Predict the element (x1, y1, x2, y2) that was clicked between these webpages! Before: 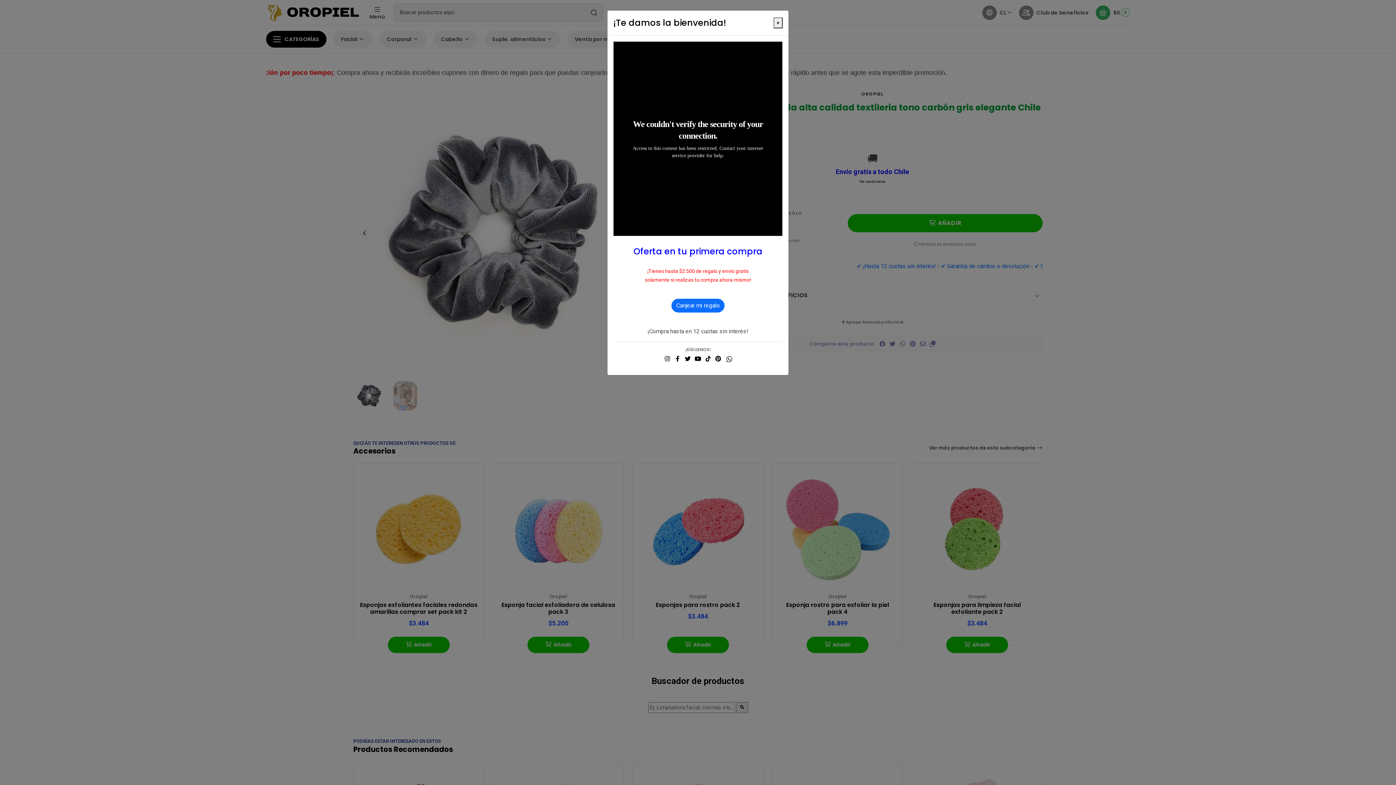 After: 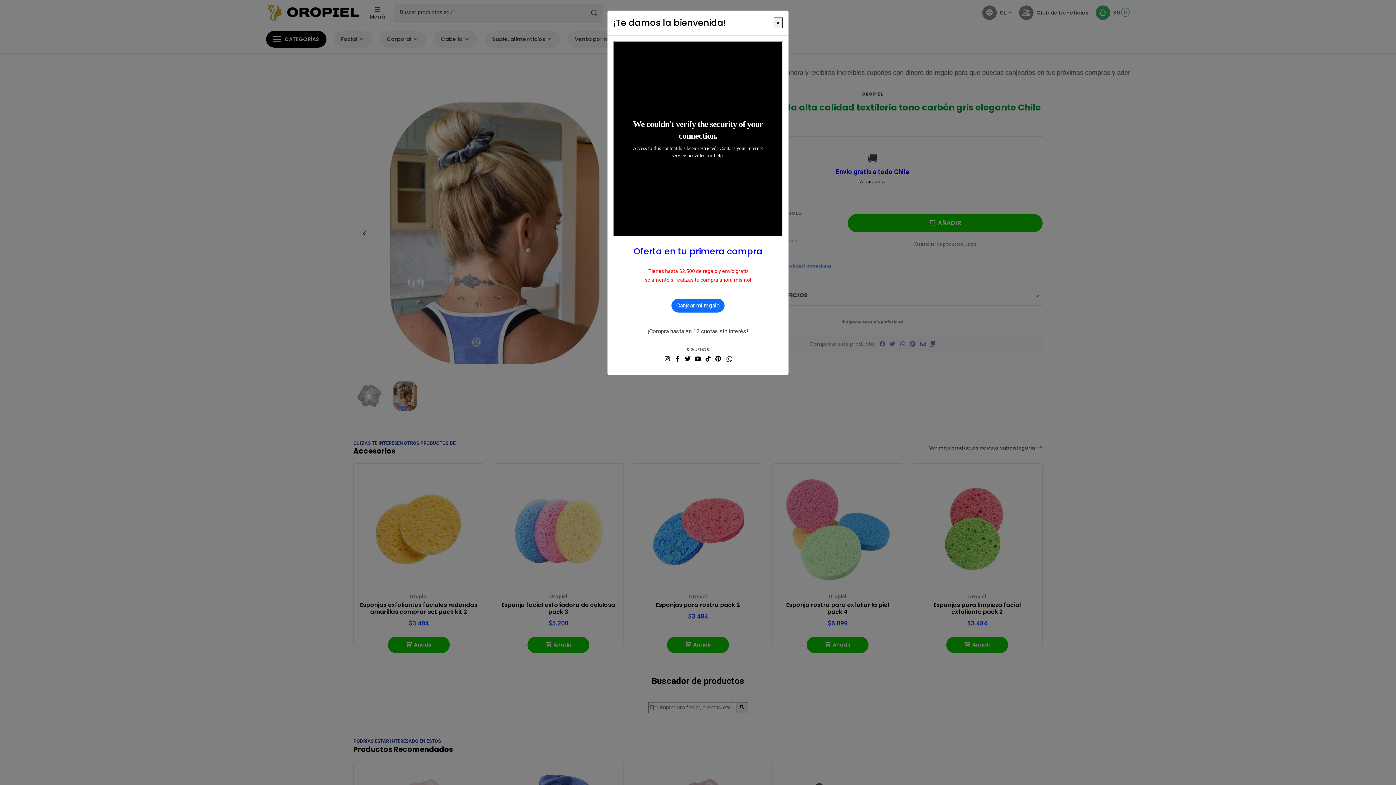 Action: bbox: (714, 354, 722, 363)